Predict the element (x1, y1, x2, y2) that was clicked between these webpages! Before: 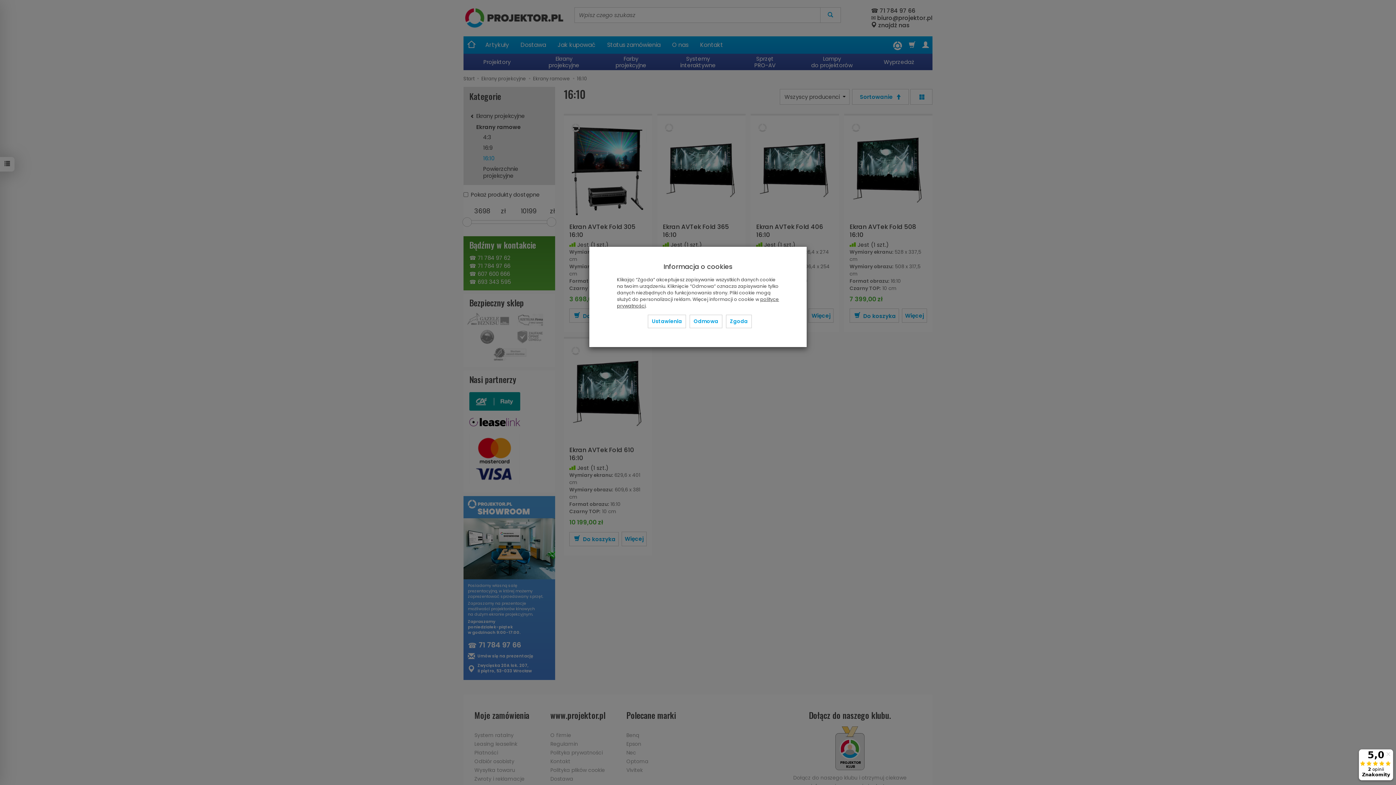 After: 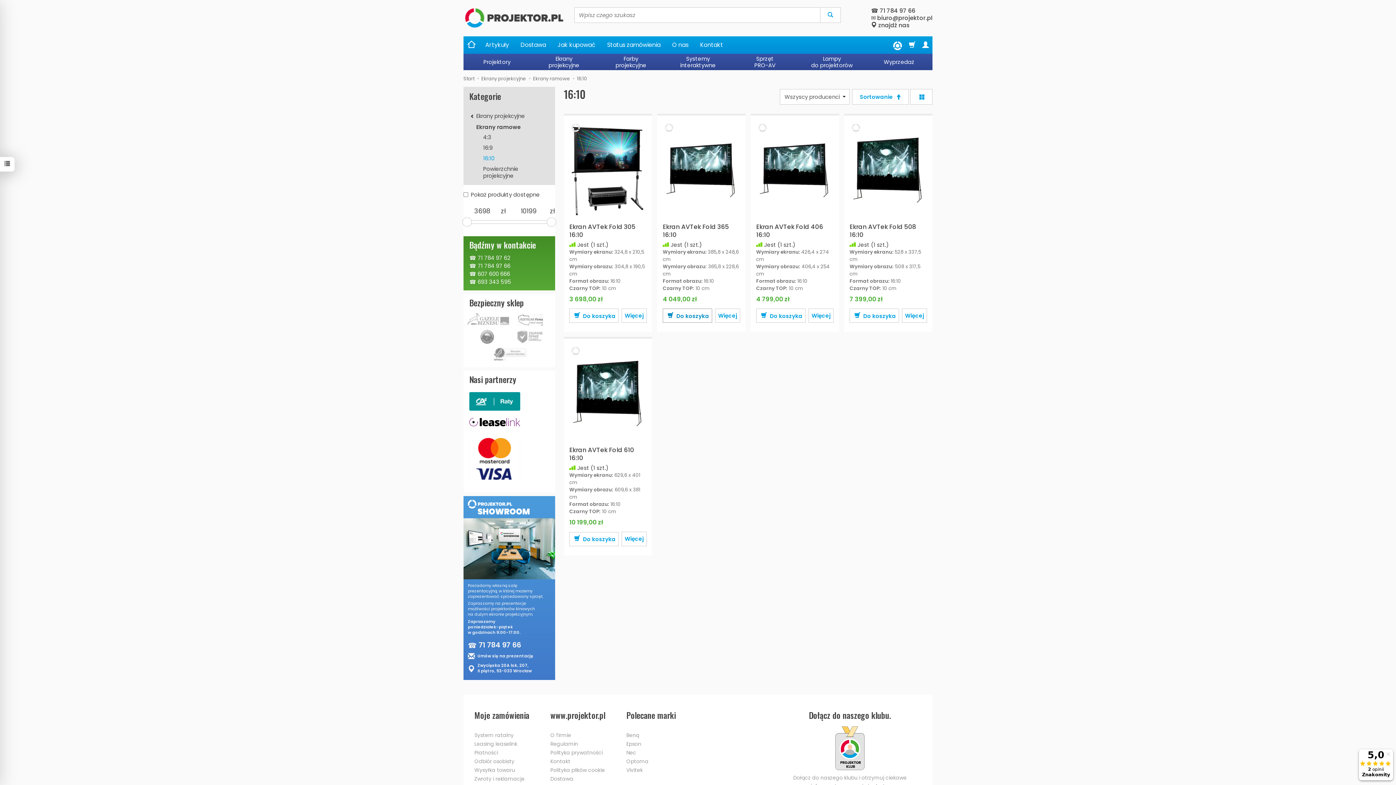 Action: label: Odmowa bbox: (689, 314, 722, 328)